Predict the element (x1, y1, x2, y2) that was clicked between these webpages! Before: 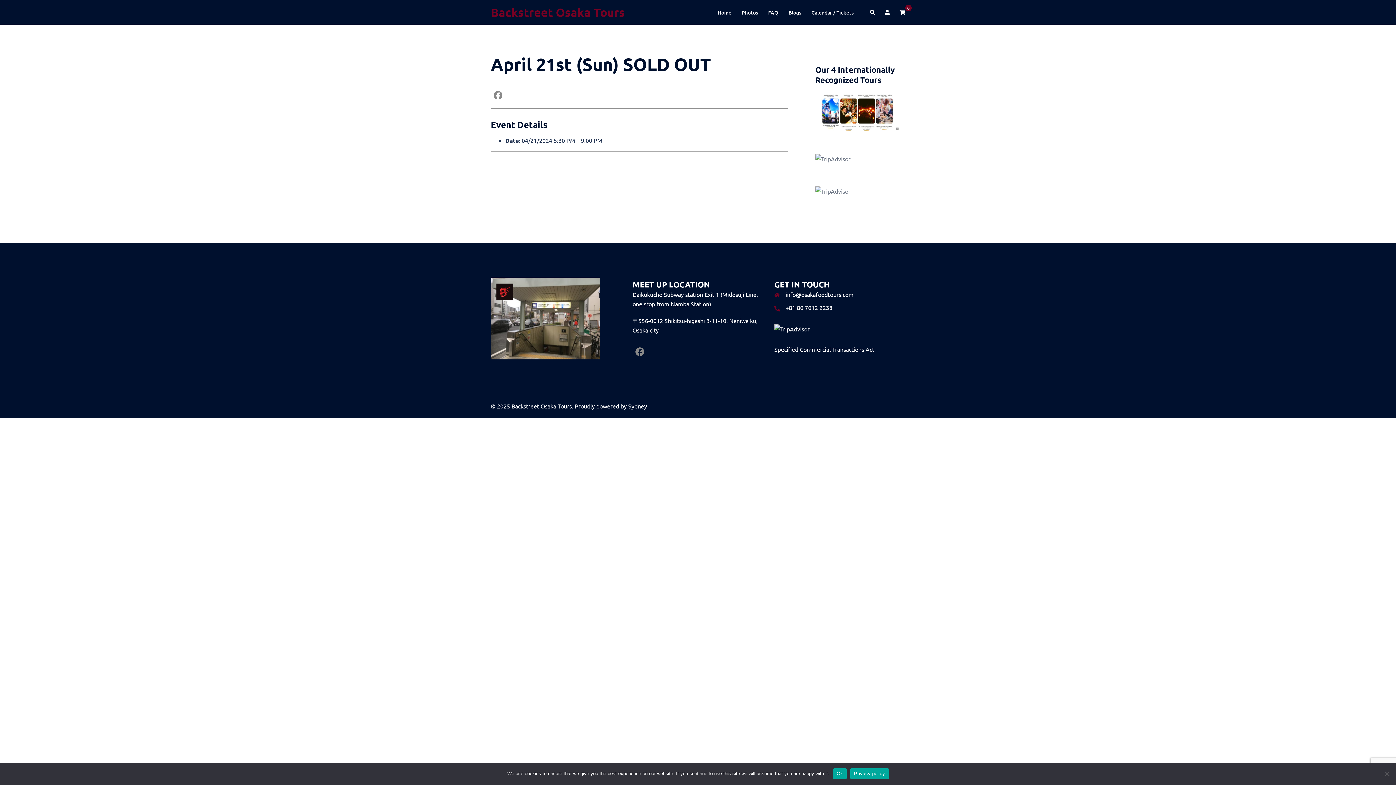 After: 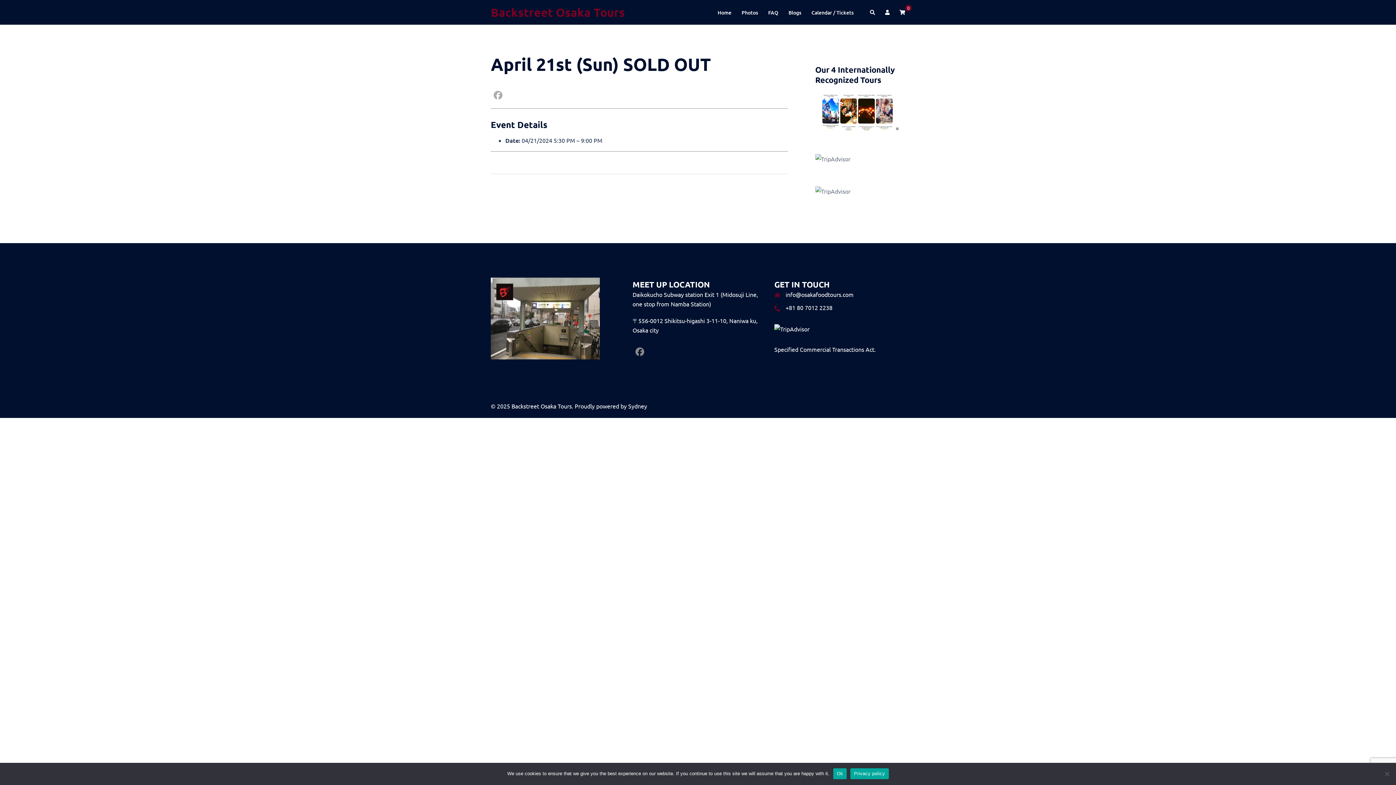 Action: label: Facebook bbox: (490, 89, 505, 102)